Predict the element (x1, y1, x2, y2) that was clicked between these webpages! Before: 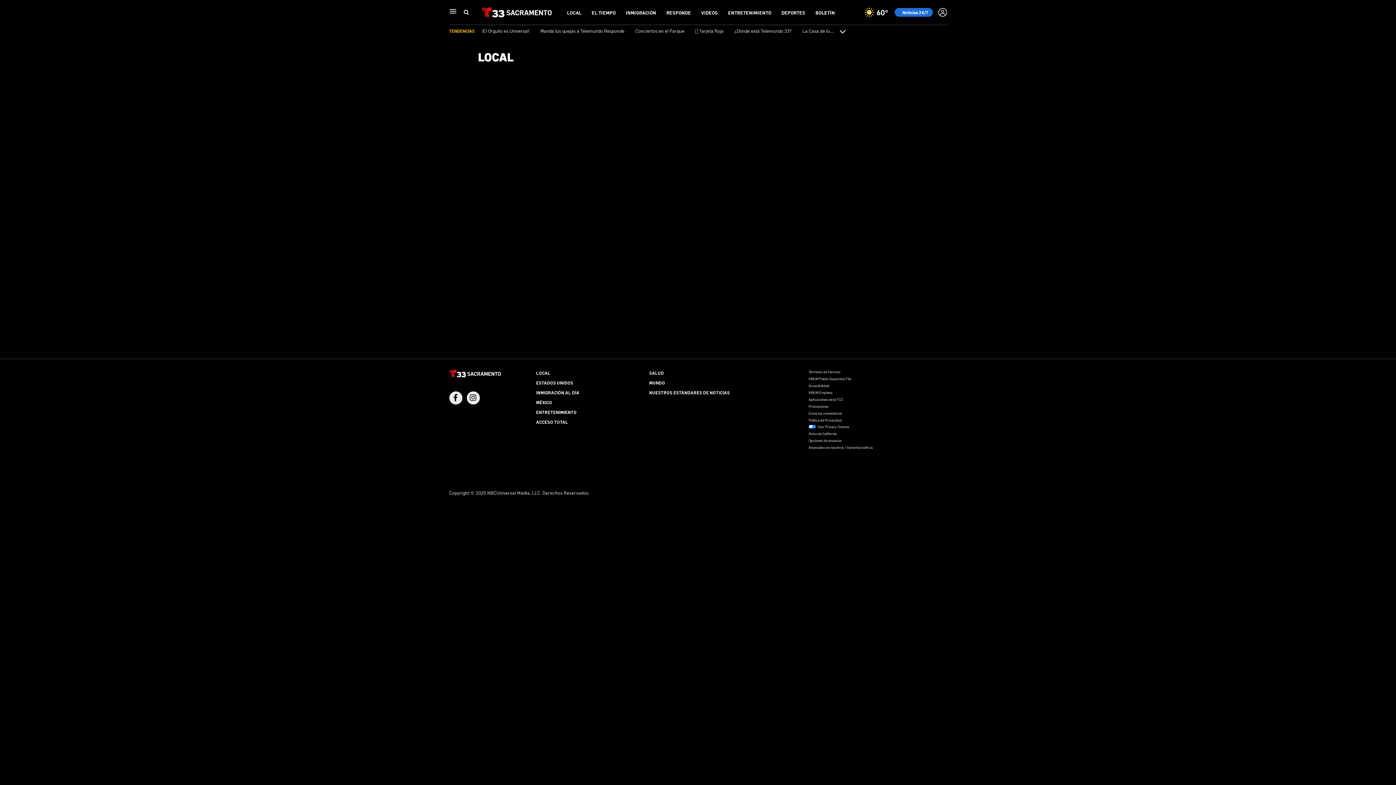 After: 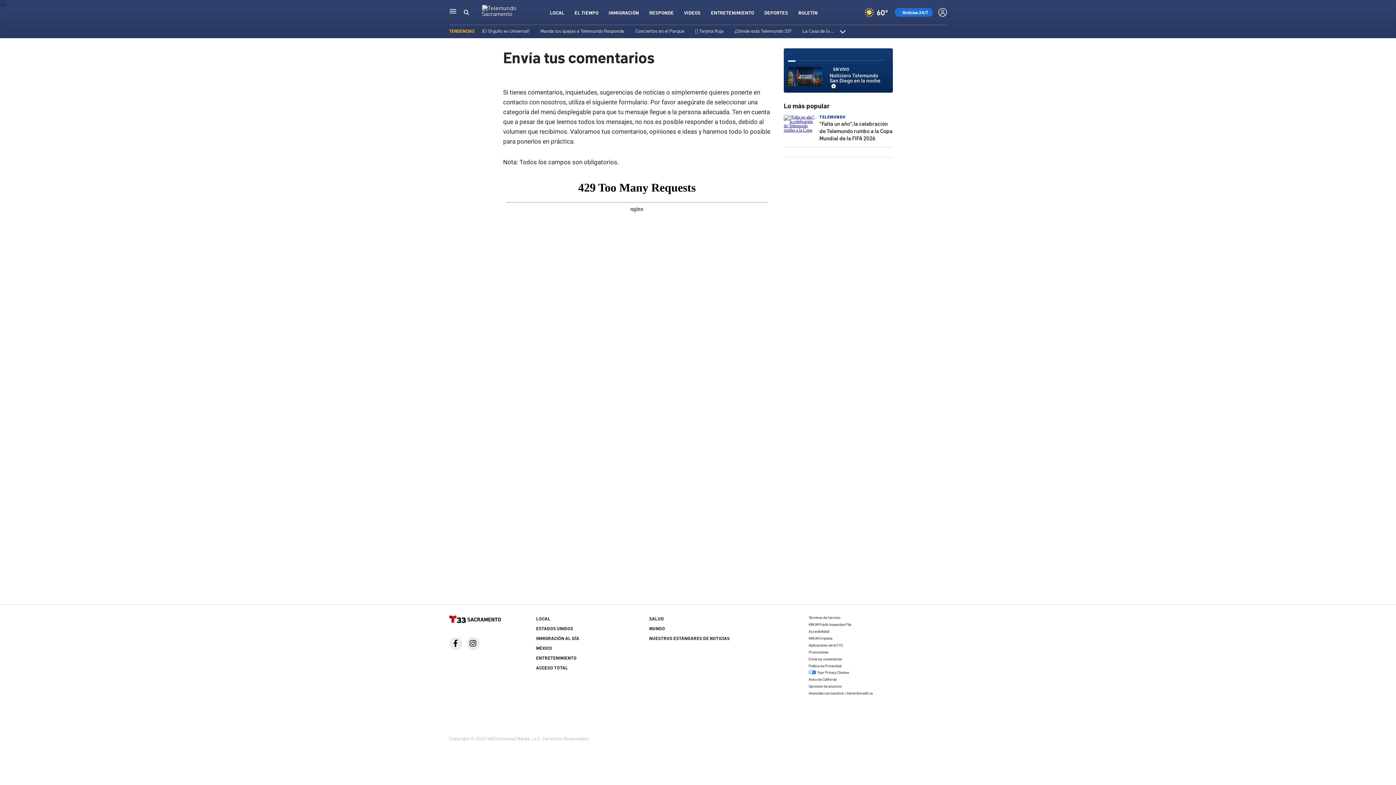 Action: bbox: (808, 410, 842, 415) label: Envía tus comentarios